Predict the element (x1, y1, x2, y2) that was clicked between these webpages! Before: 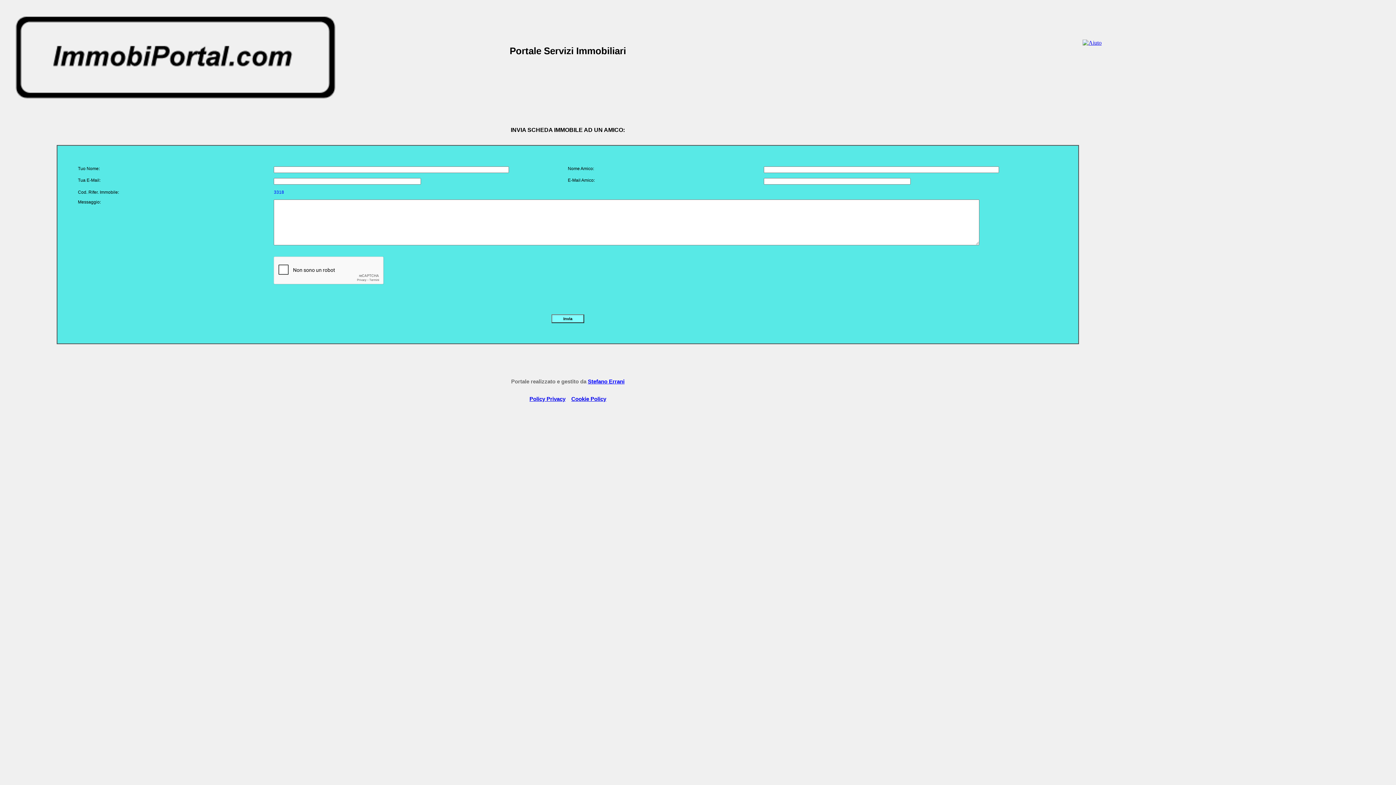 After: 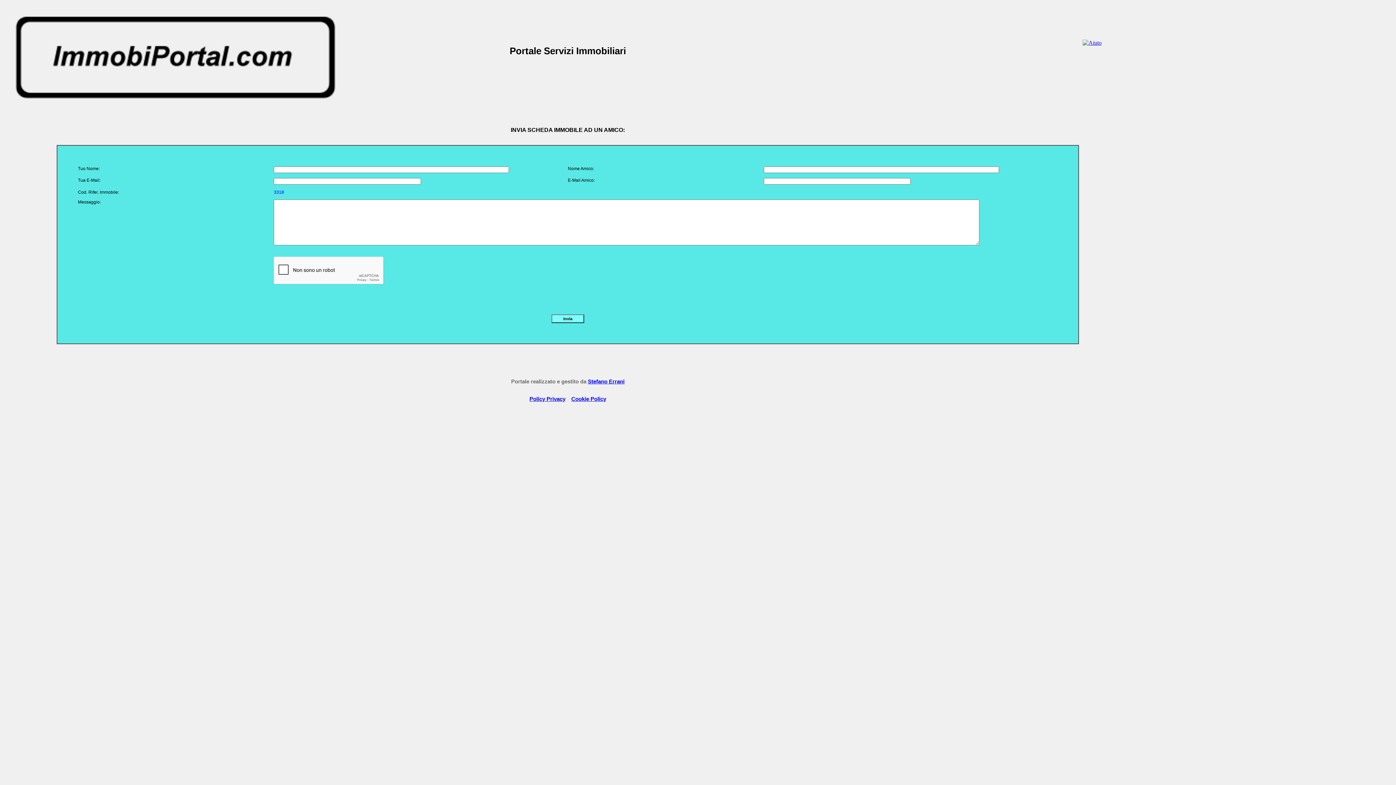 Action: bbox: (1083, 39, 1101, 45)